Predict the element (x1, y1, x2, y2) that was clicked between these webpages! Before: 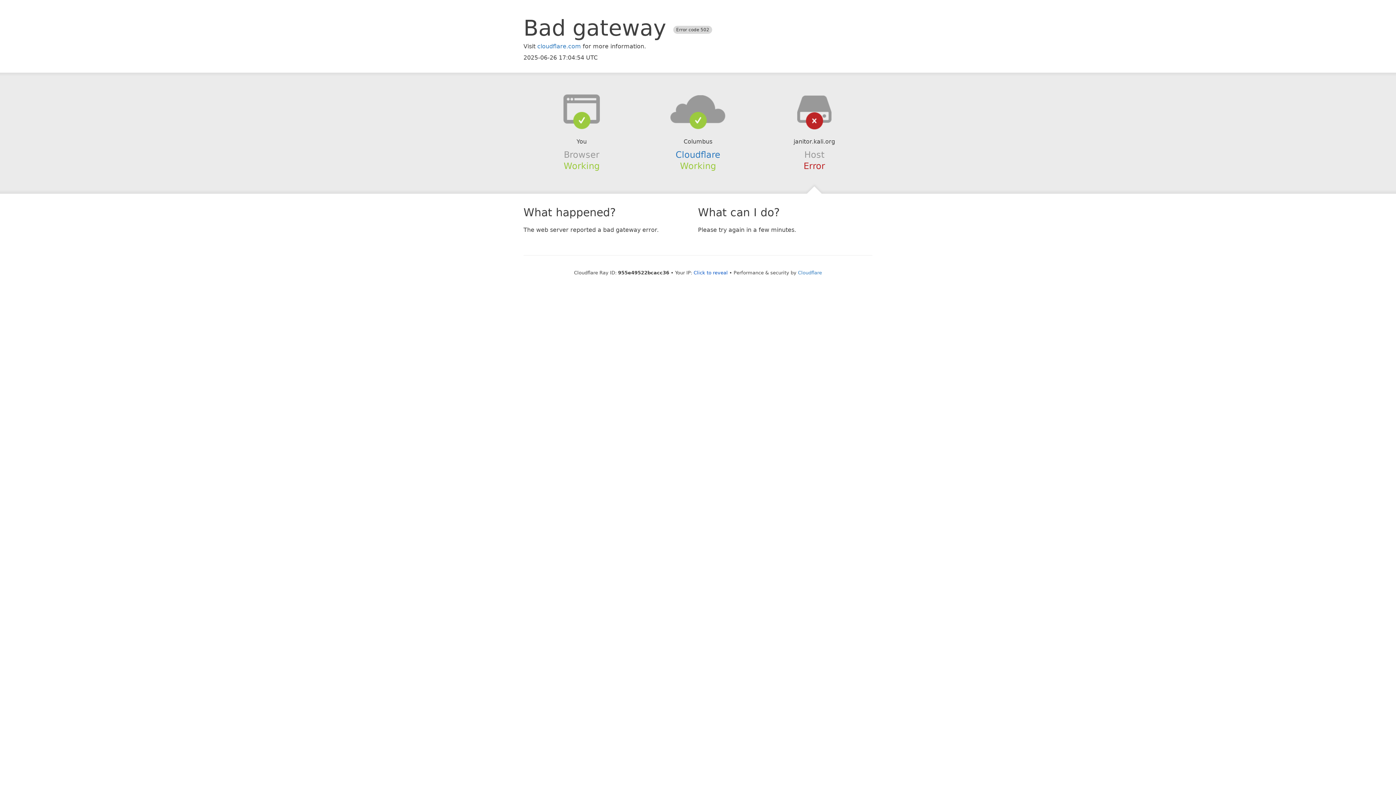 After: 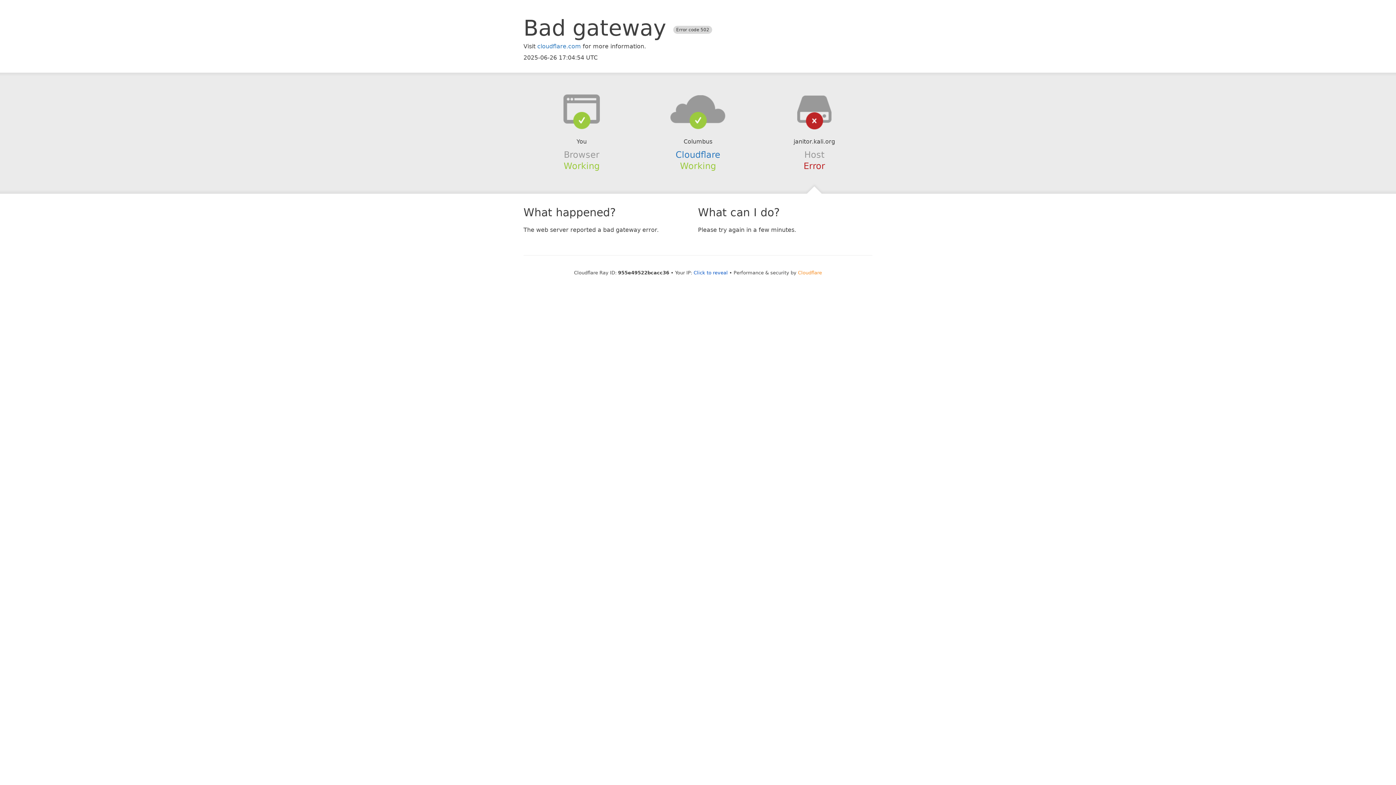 Action: bbox: (798, 270, 822, 275) label: Cloudflare